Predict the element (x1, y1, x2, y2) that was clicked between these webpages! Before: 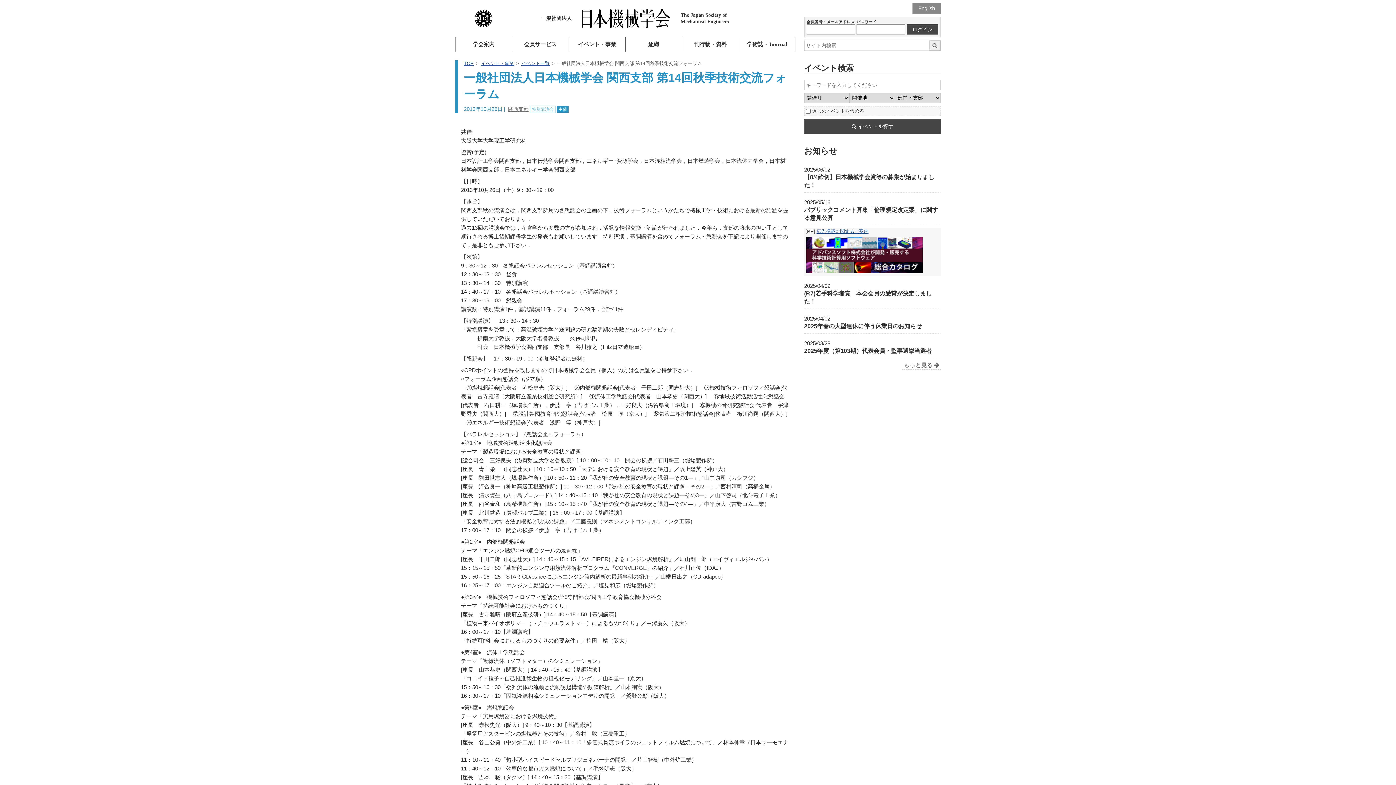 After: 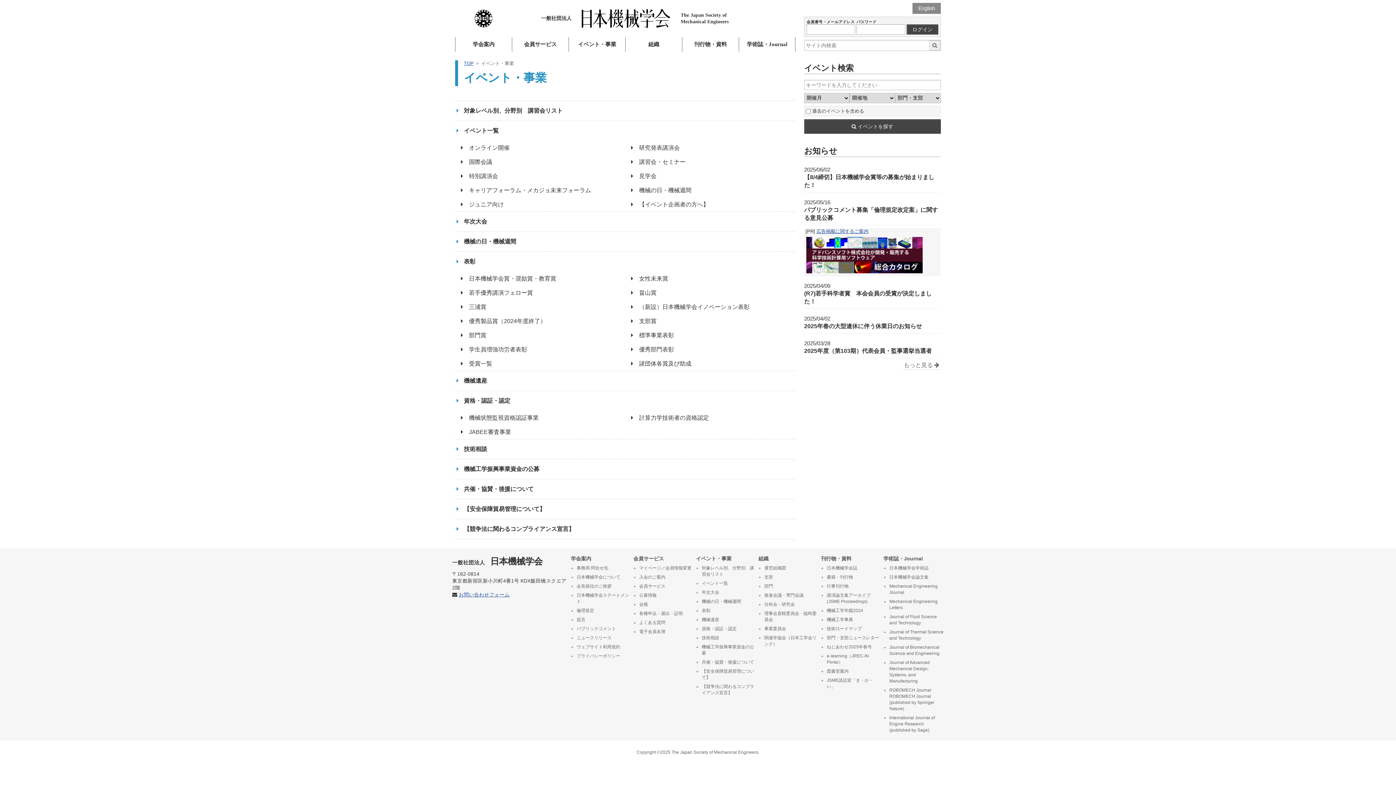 Action: bbox: (569, 37, 625, 51) label: イベント・事業